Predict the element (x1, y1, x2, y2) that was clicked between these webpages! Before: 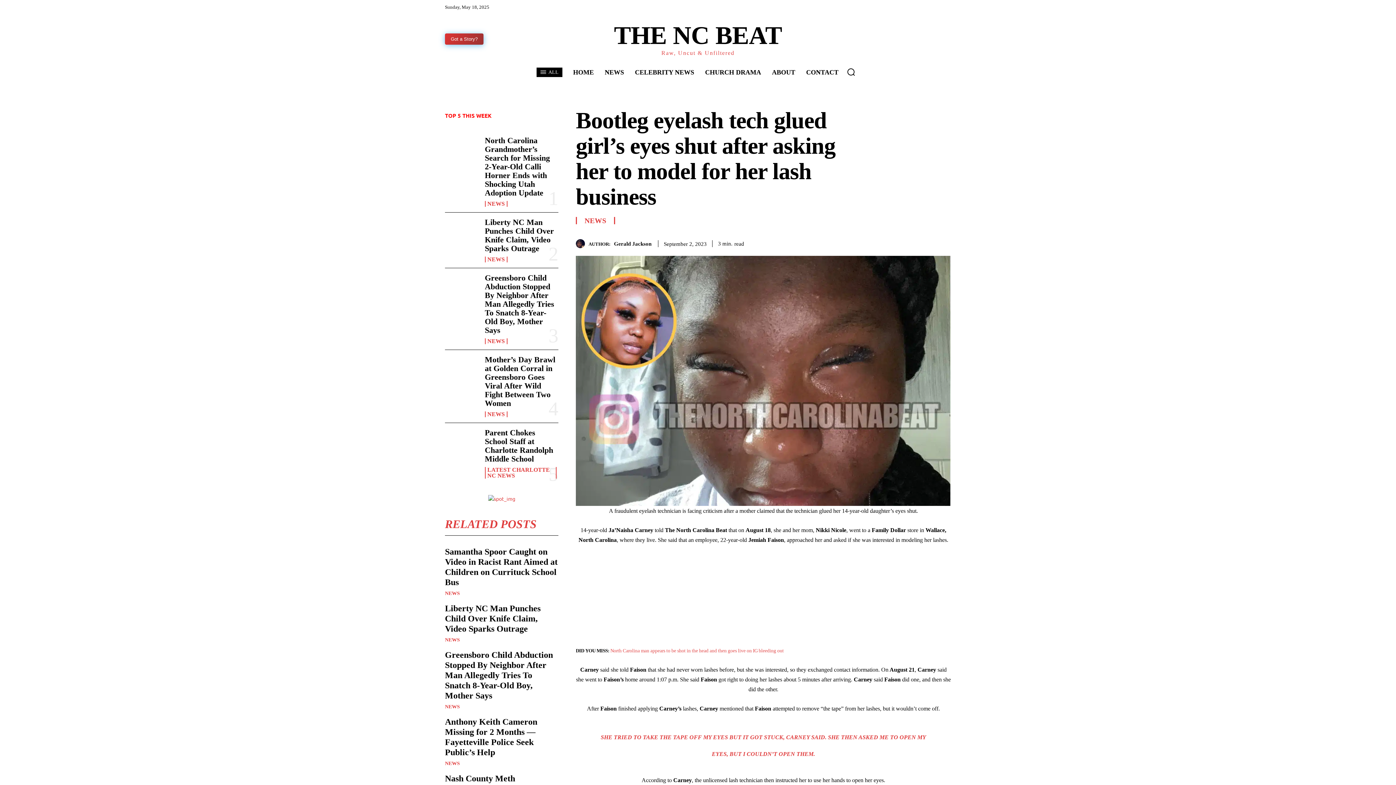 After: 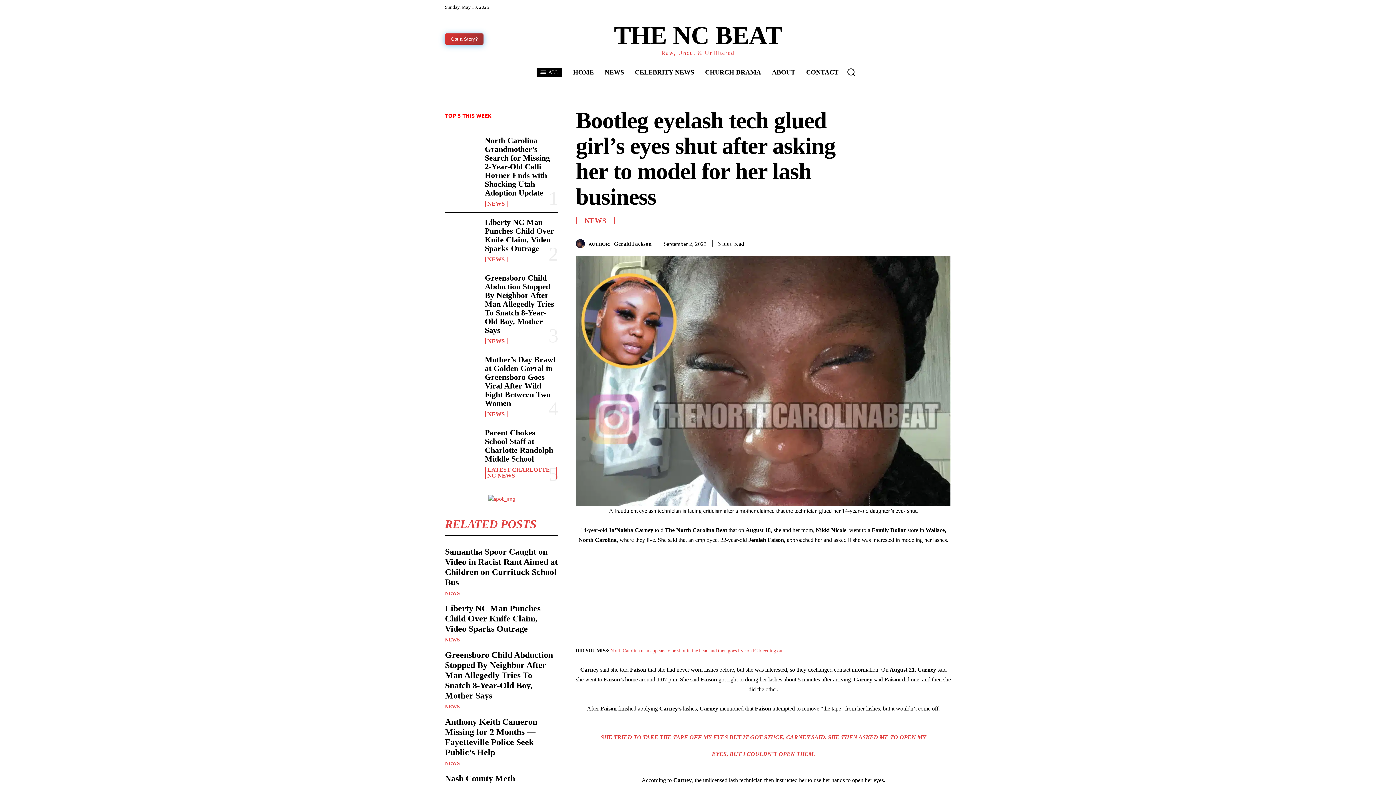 Action: label: SUBSCRIBE bbox: (905, 622, 944, 635)